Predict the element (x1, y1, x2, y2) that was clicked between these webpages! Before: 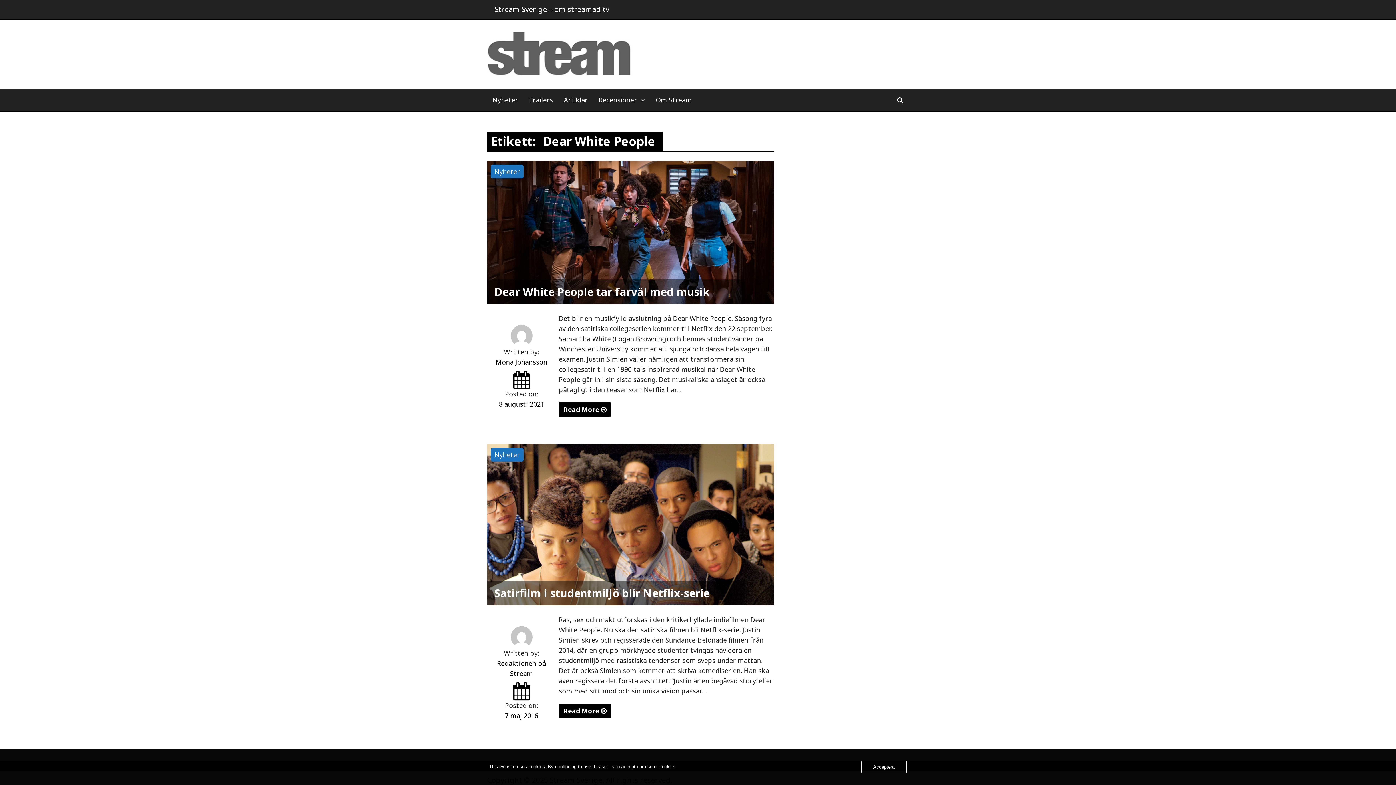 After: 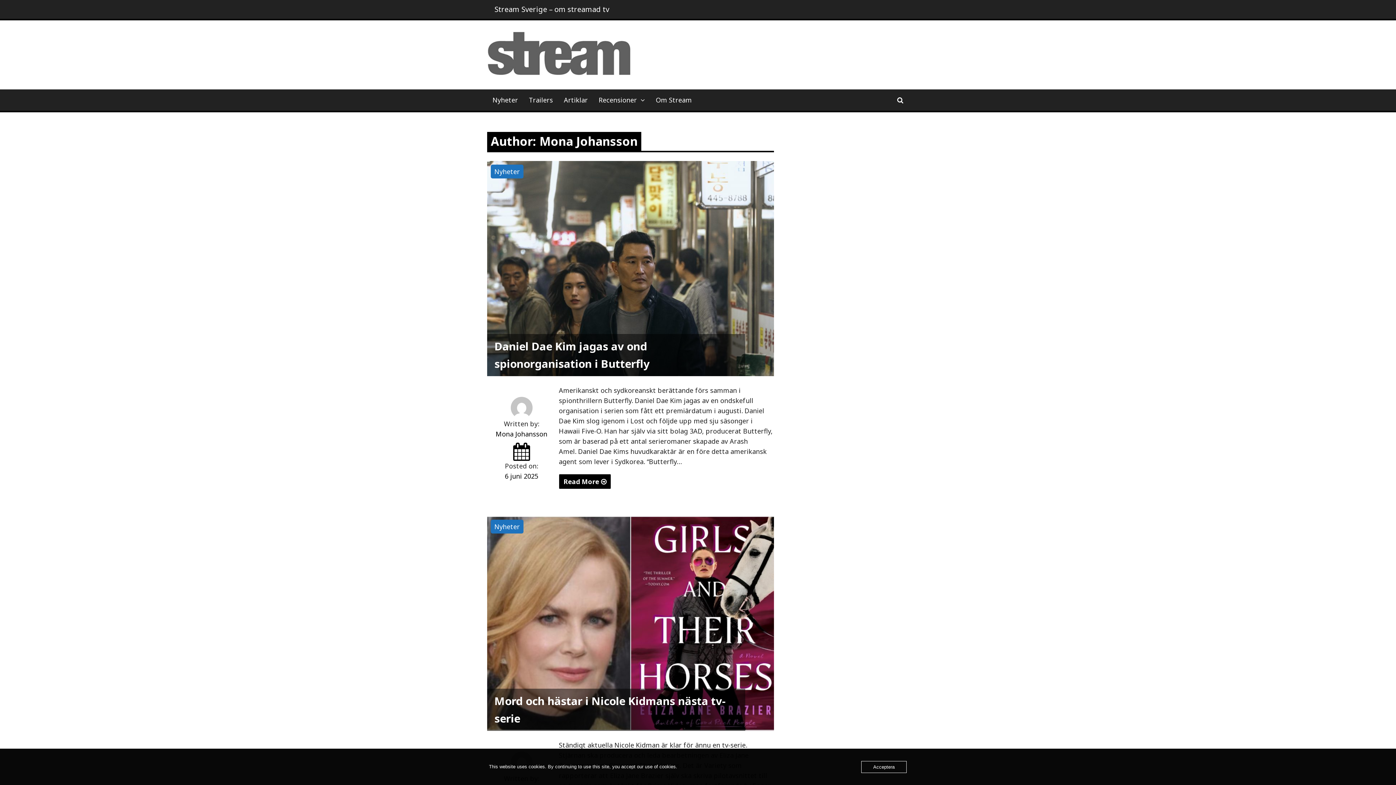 Action: label: Mona Johansson bbox: (495, 357, 547, 366)